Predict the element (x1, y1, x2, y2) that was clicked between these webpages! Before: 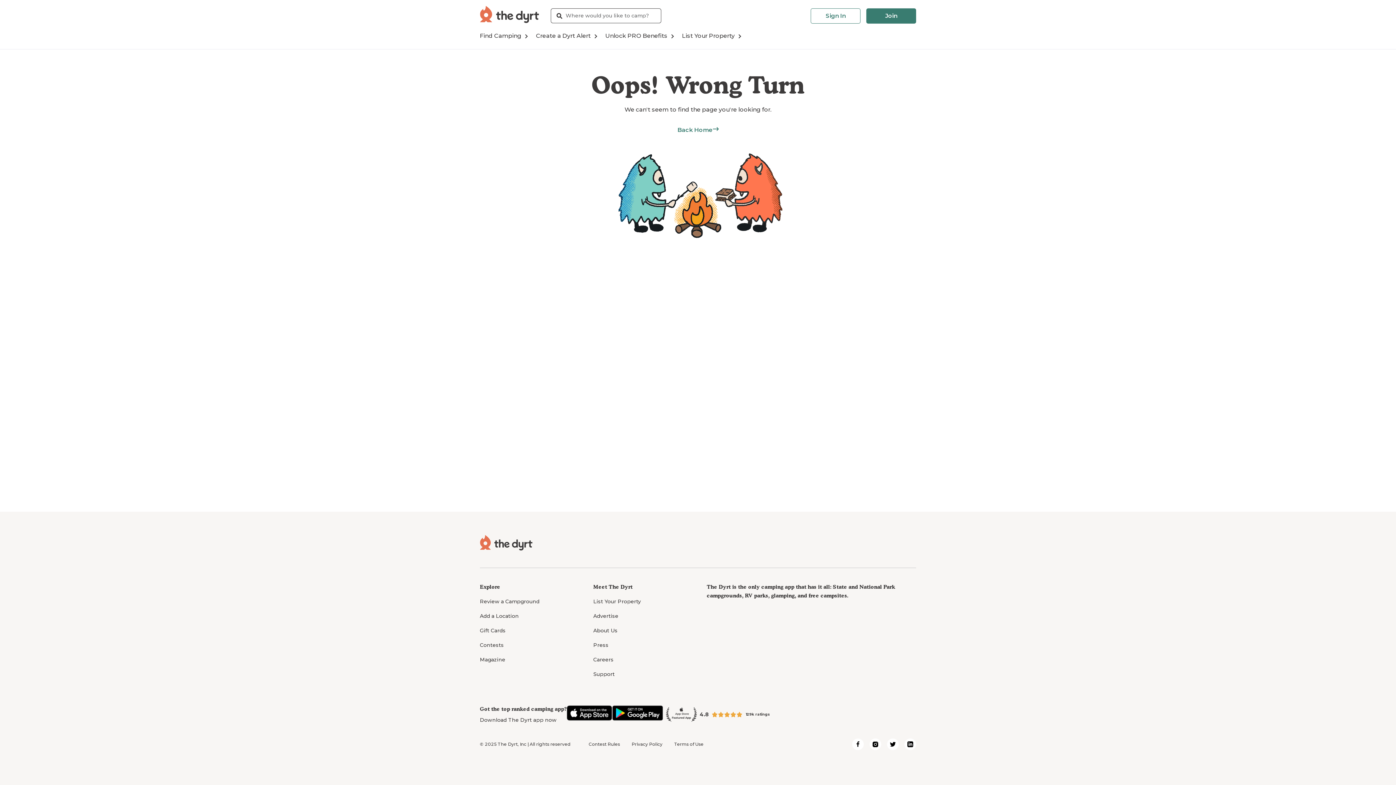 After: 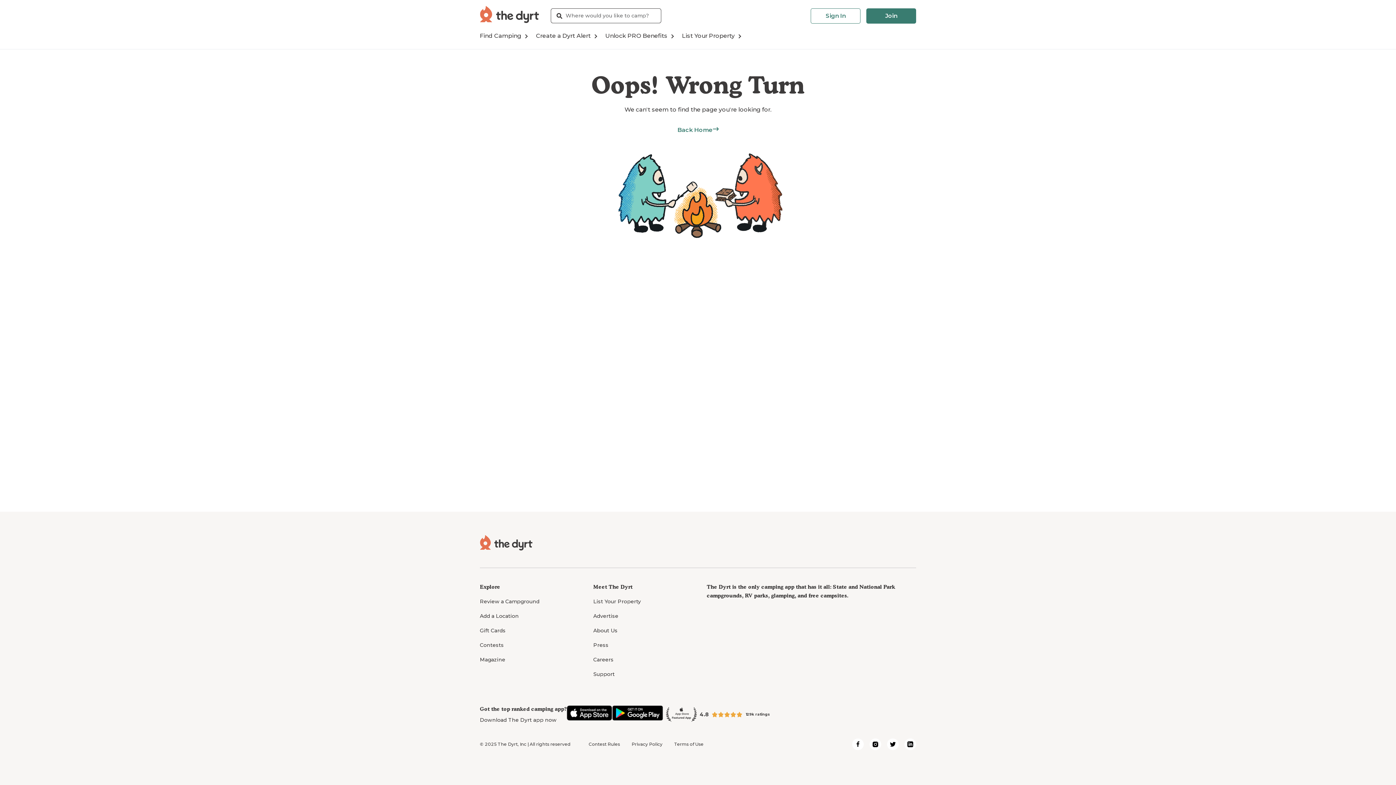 Action: bbox: (566, 705, 612, 723)